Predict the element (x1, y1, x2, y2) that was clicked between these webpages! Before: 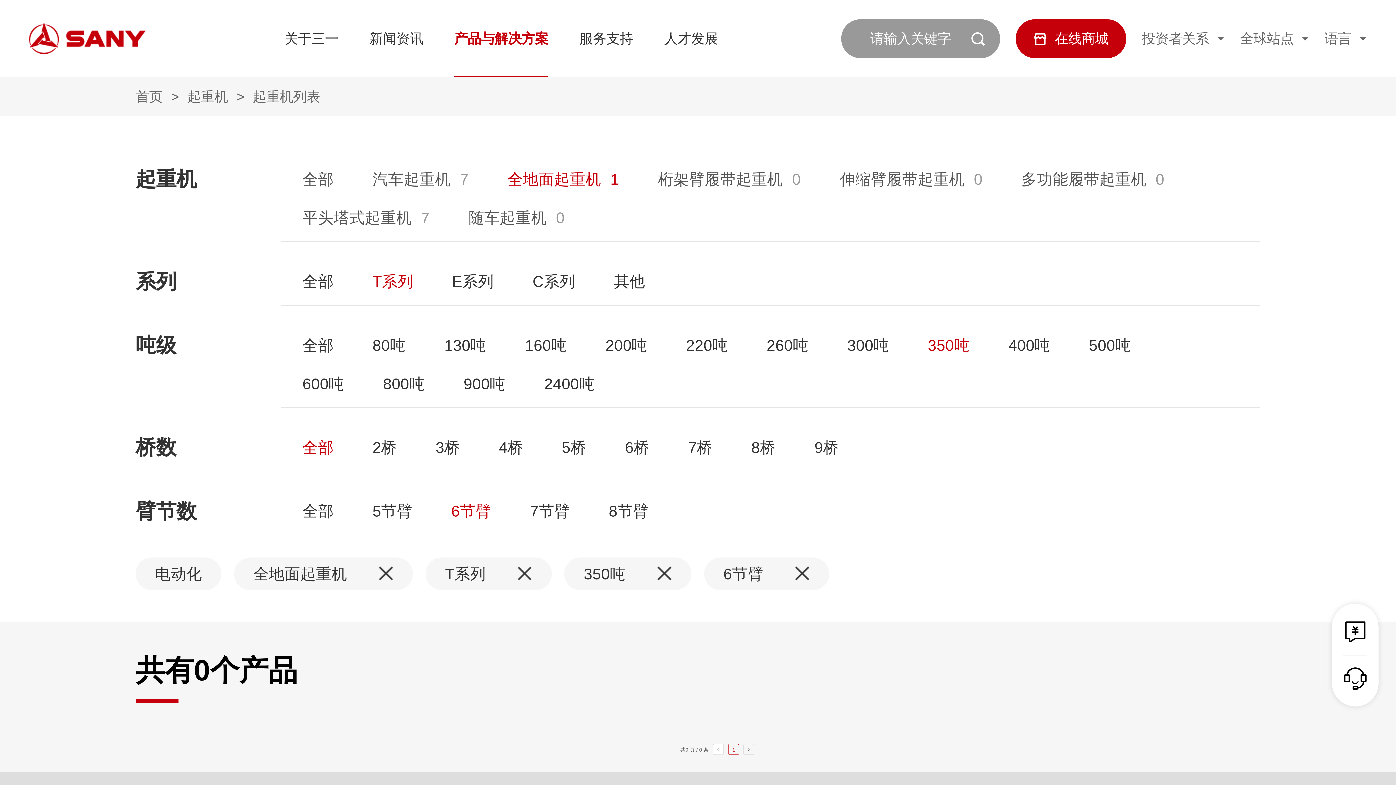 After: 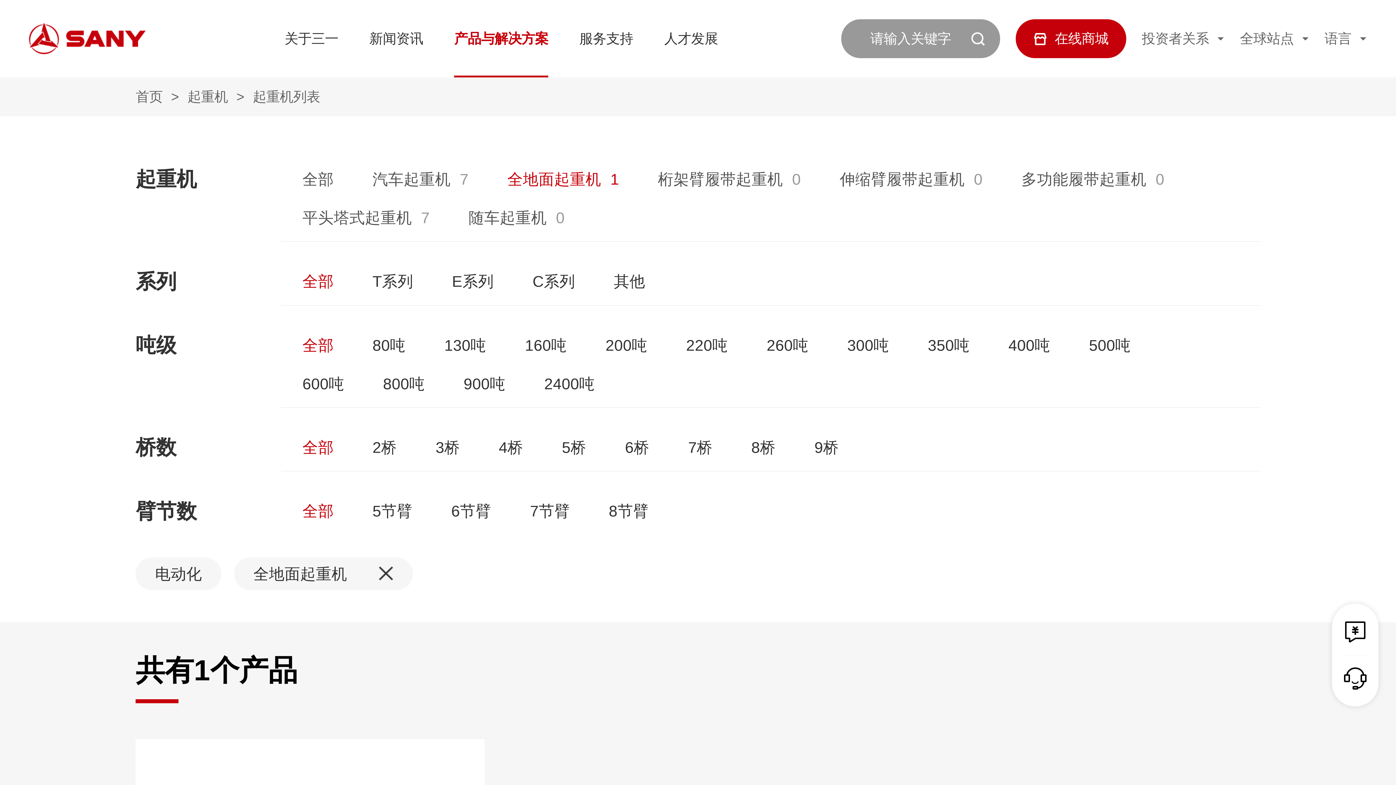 Action: label: 全地面起重机 bbox: (507, 170, 601, 187)